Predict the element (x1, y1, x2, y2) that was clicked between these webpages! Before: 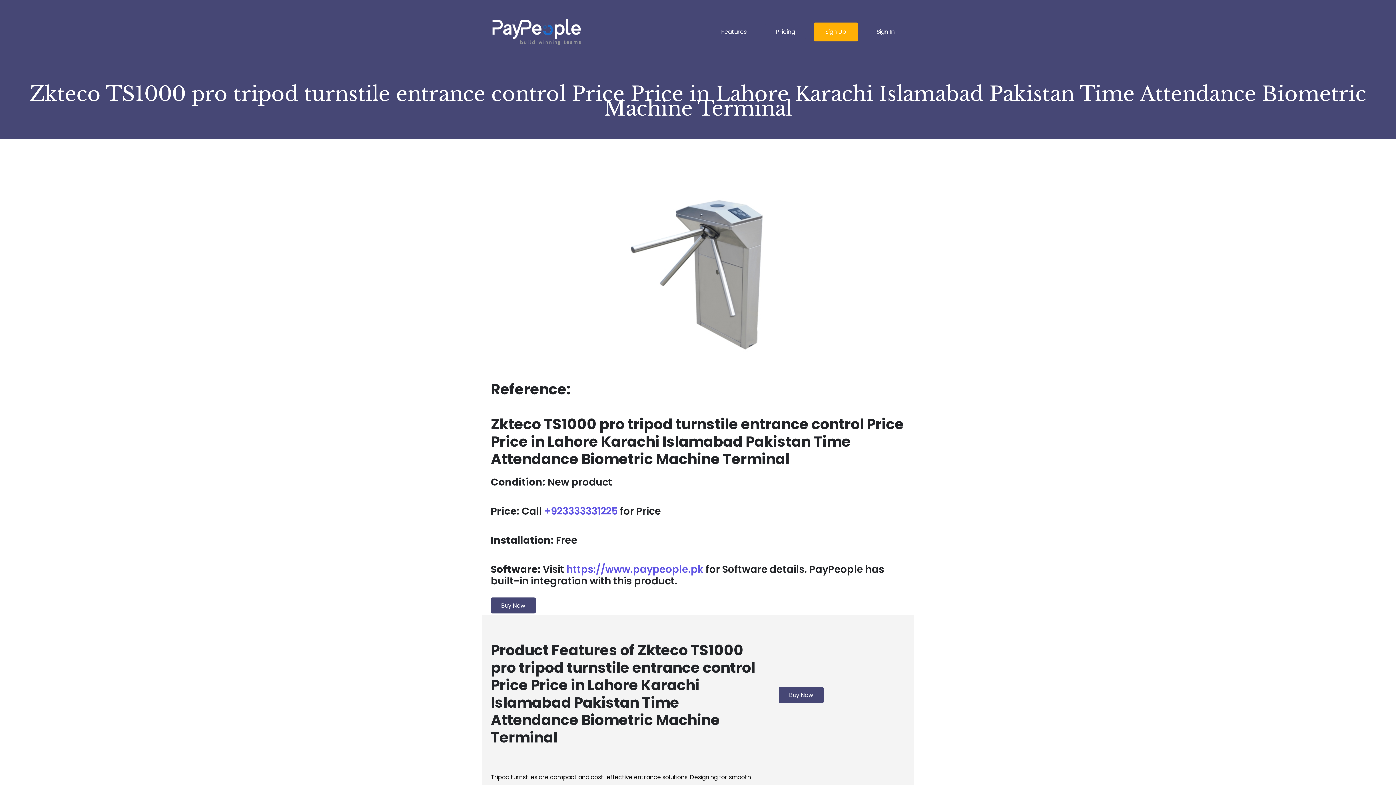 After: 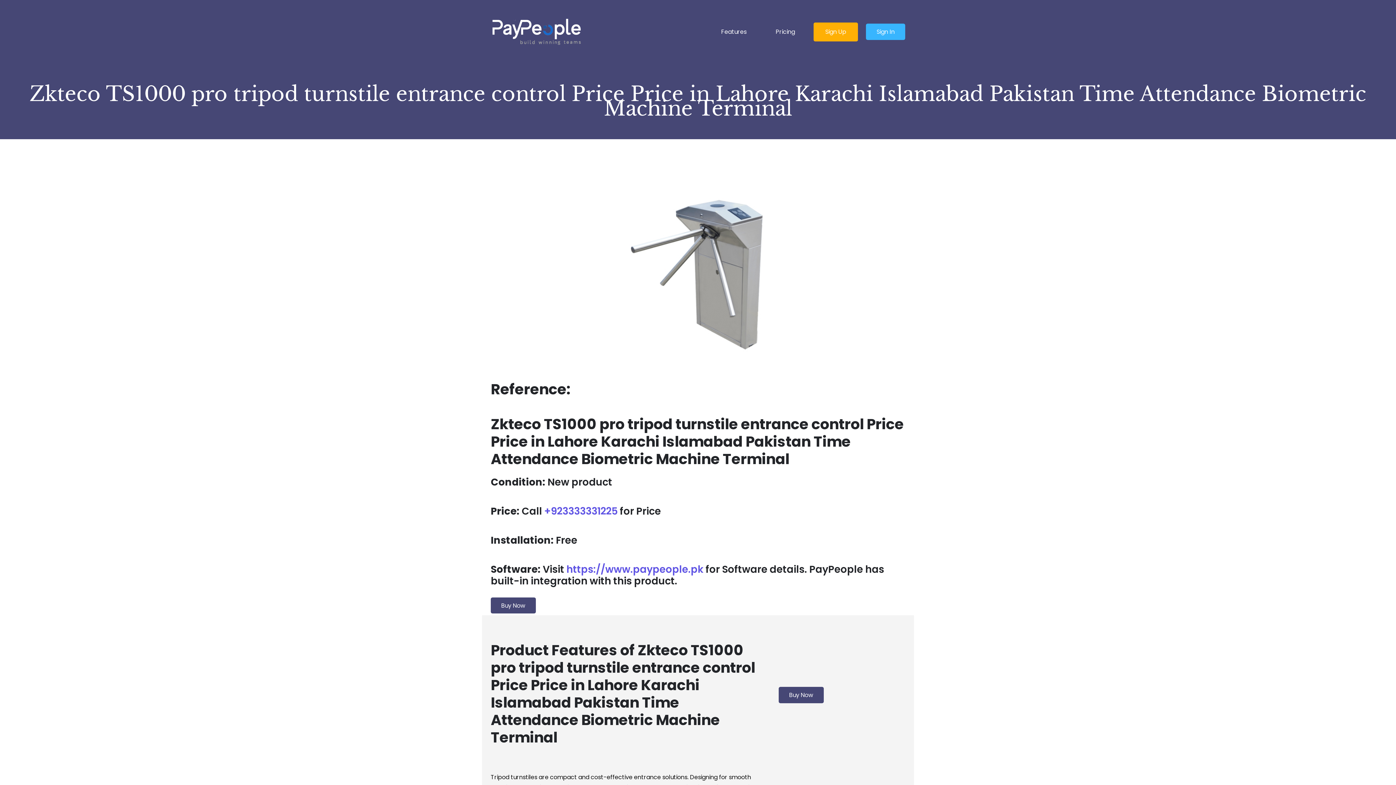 Action: label: Sign In bbox: (866, 23, 905, 39)